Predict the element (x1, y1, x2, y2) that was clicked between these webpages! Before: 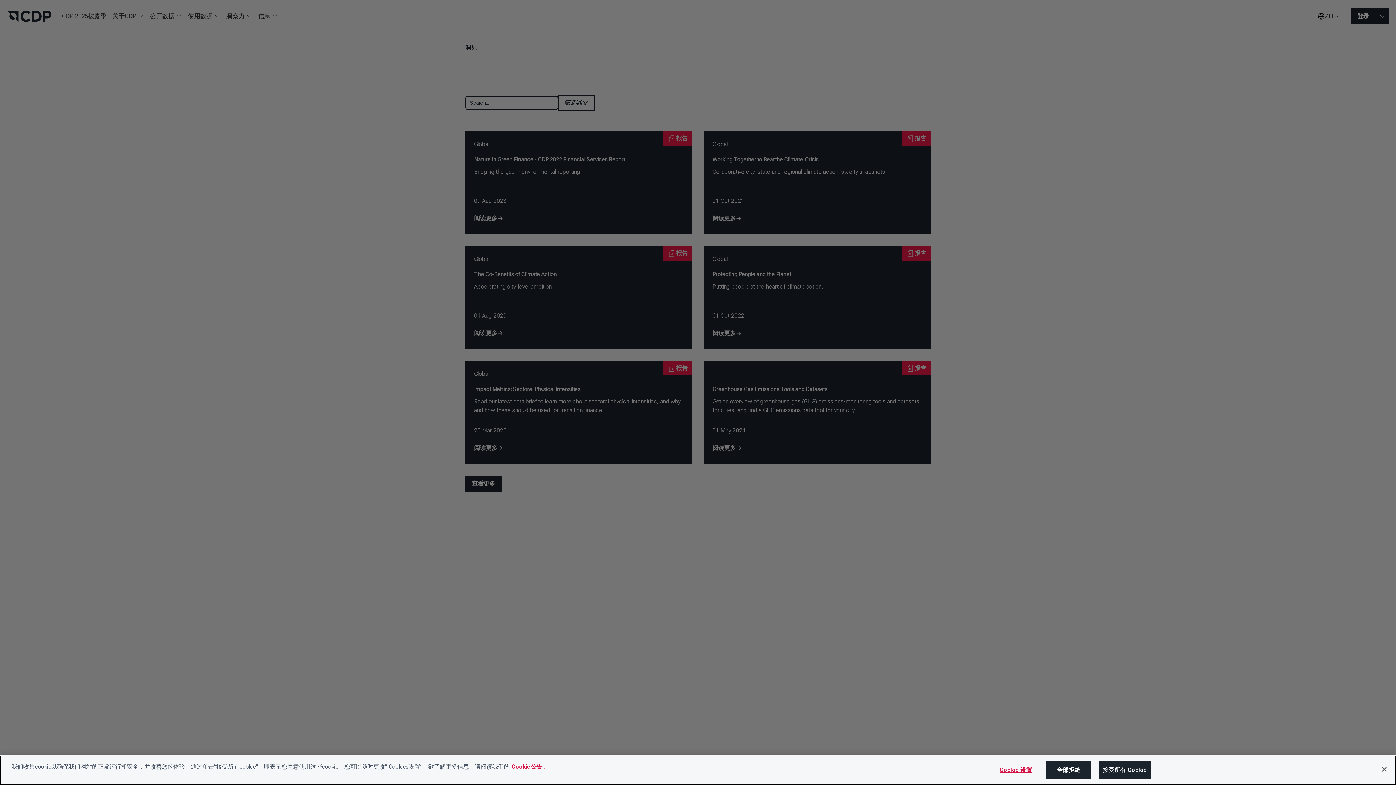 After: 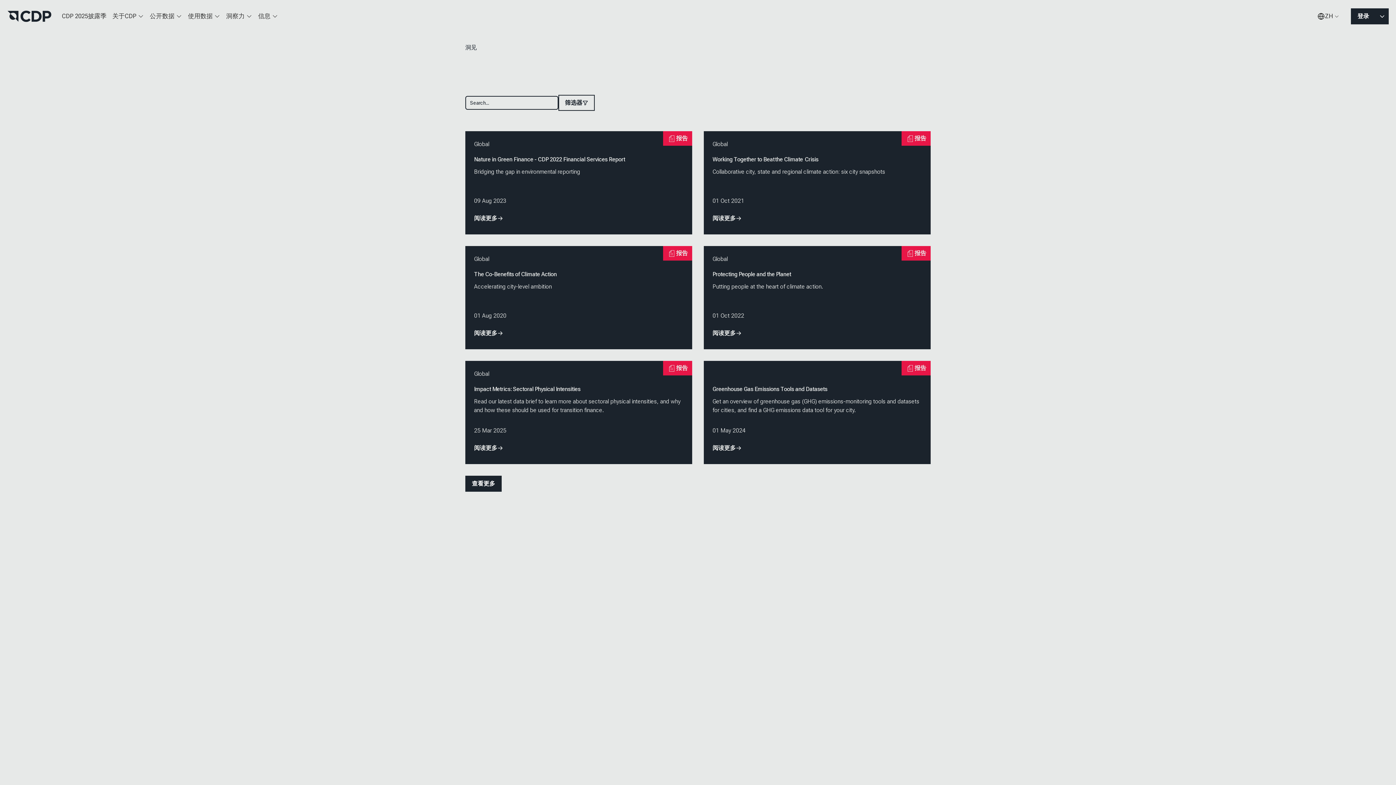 Action: bbox: (1376, 761, 1392, 777) label: 关闭